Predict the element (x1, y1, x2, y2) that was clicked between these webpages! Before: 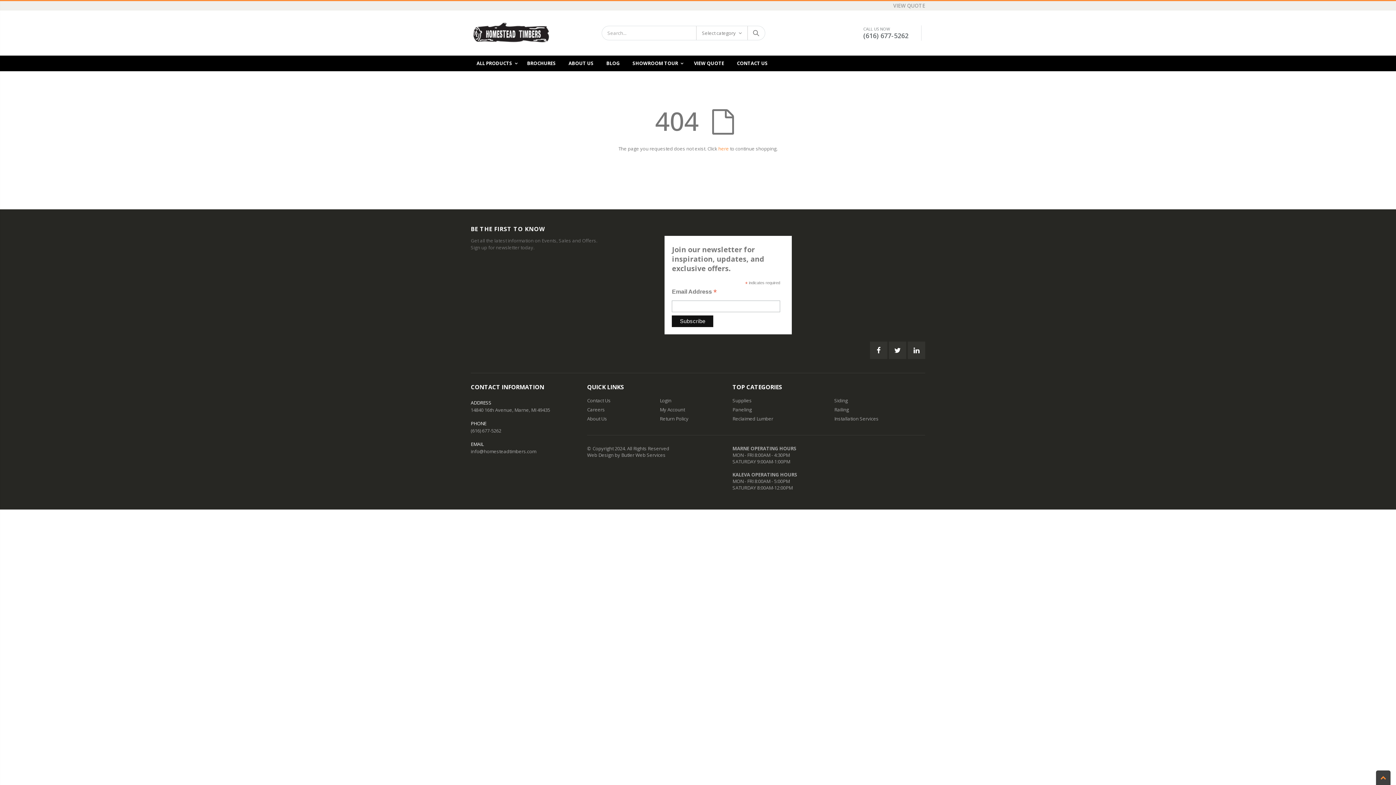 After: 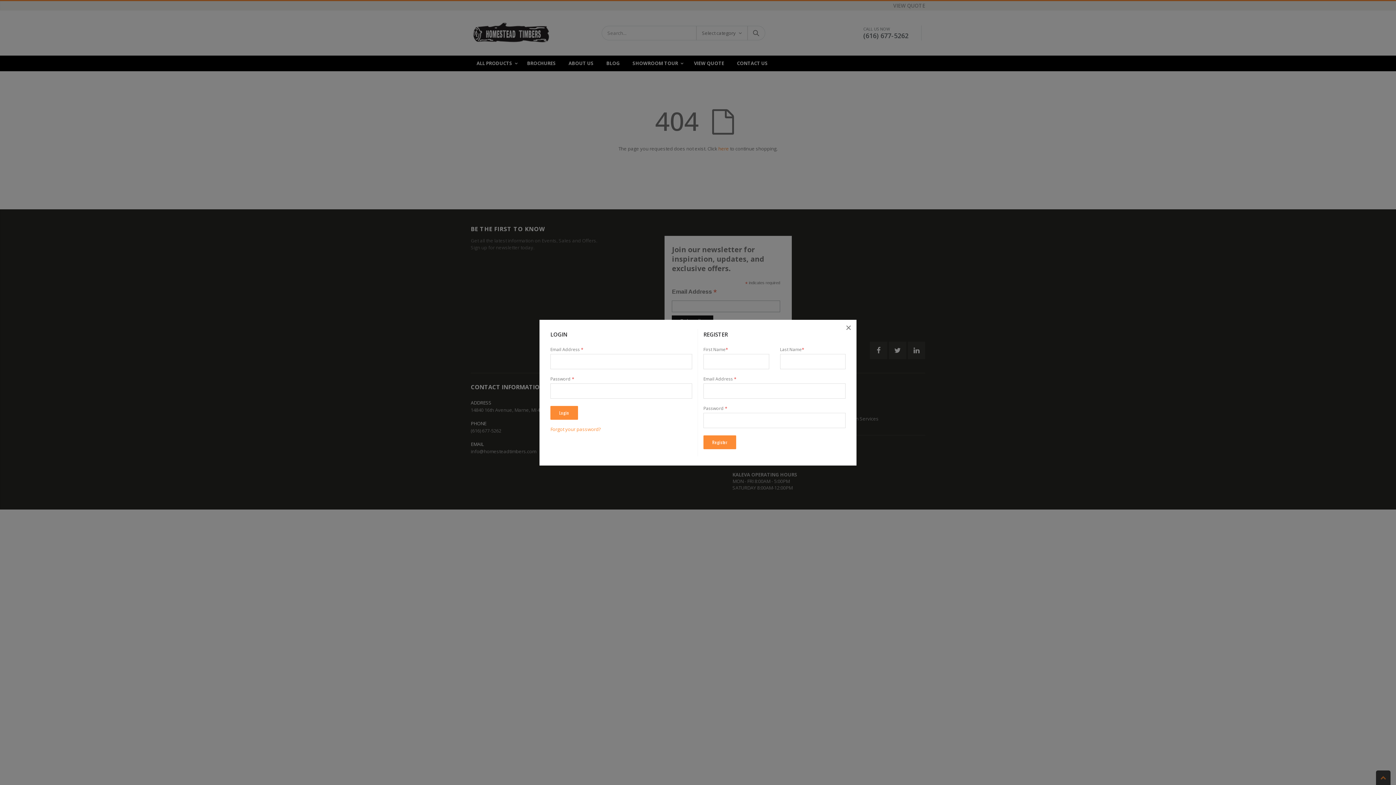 Action: bbox: (660, 397, 671, 404) label: Login